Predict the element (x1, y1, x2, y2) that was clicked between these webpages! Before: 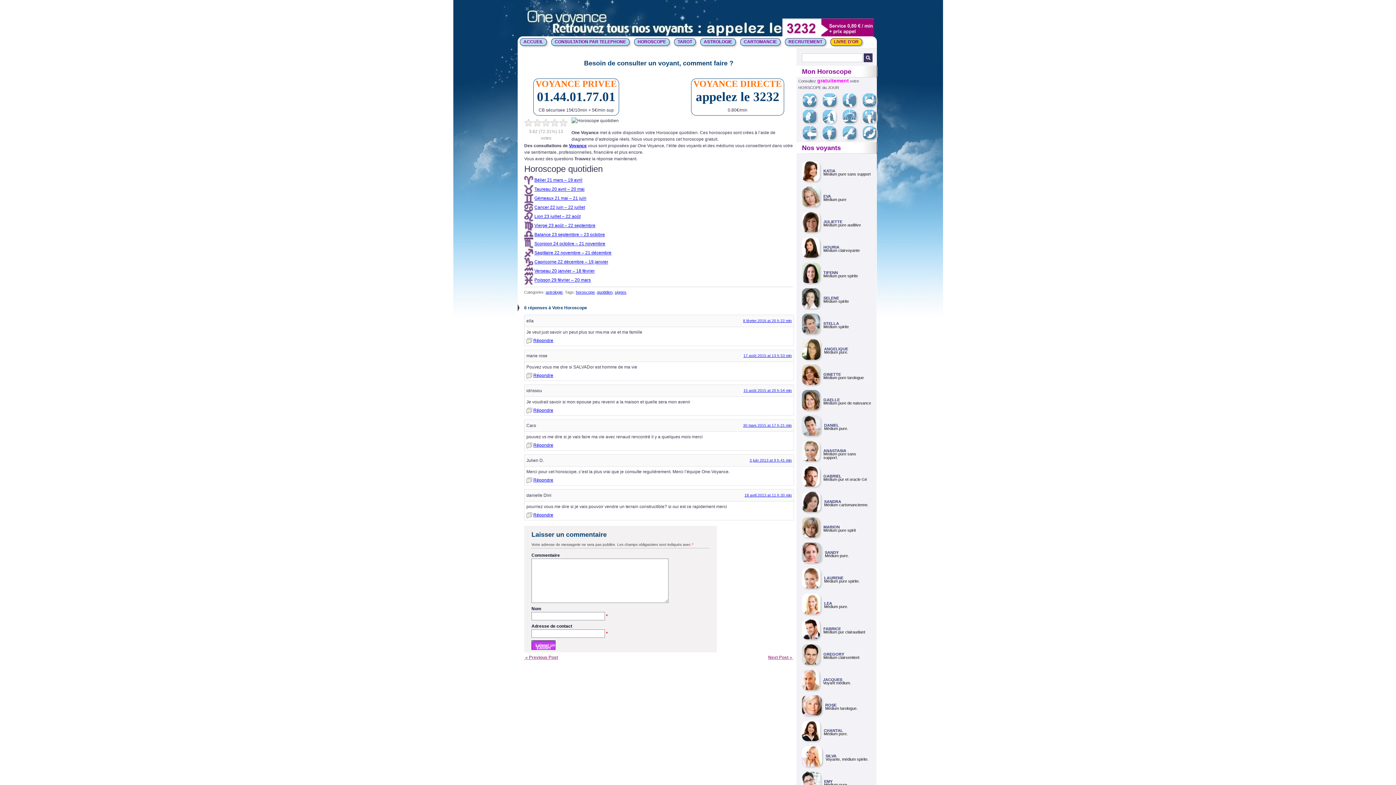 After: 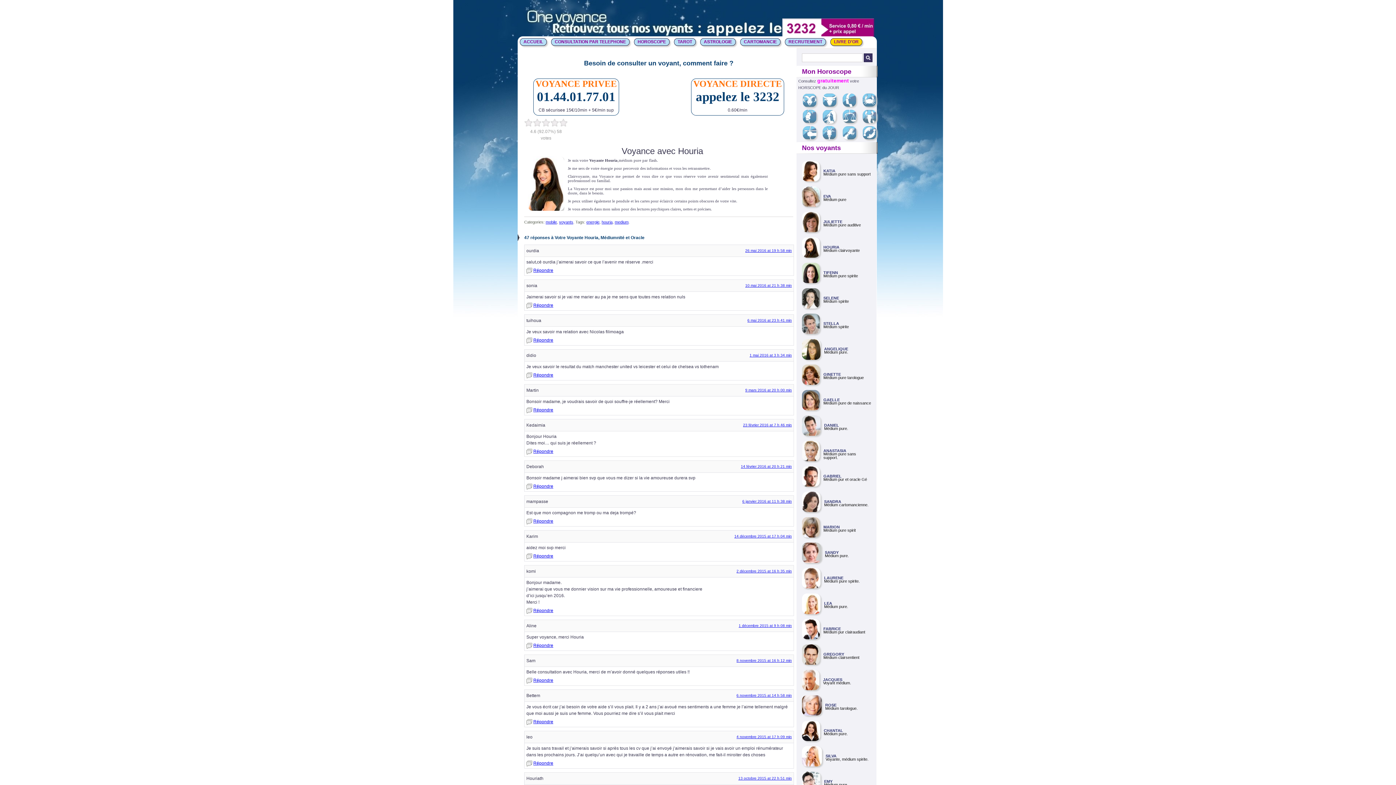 Action: bbox: (823, 238, 825, 242)